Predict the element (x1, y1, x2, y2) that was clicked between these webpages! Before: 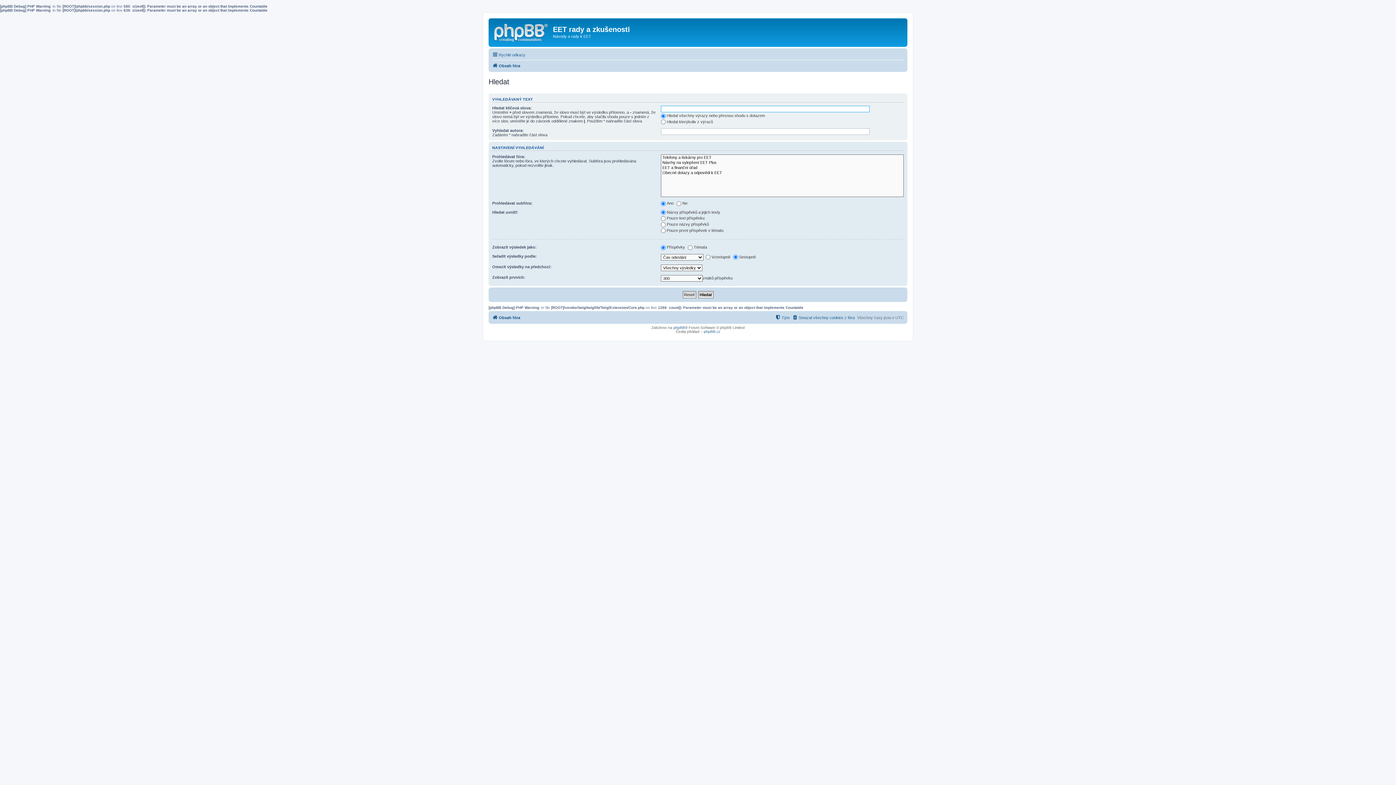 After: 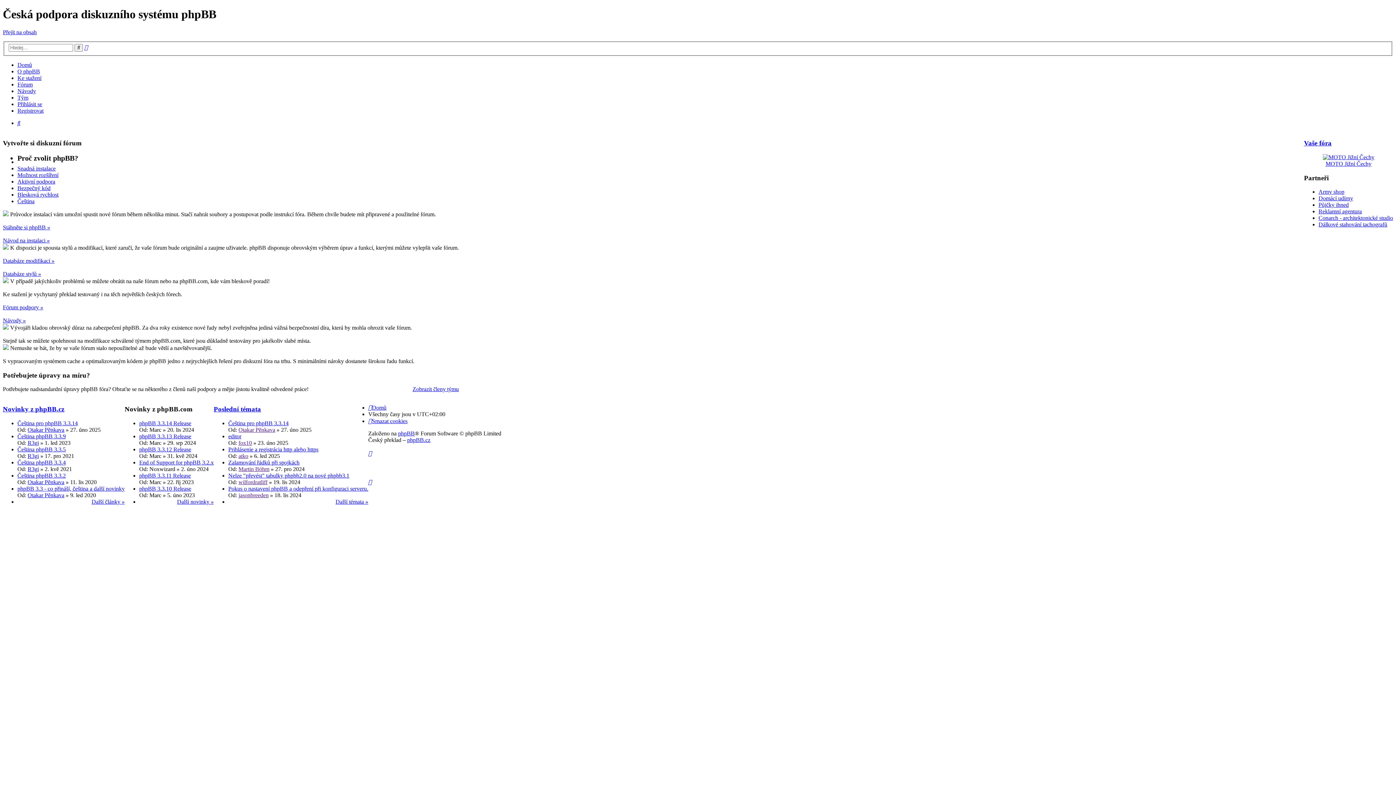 Action: label: phpBB.cz bbox: (704, 329, 720, 333)